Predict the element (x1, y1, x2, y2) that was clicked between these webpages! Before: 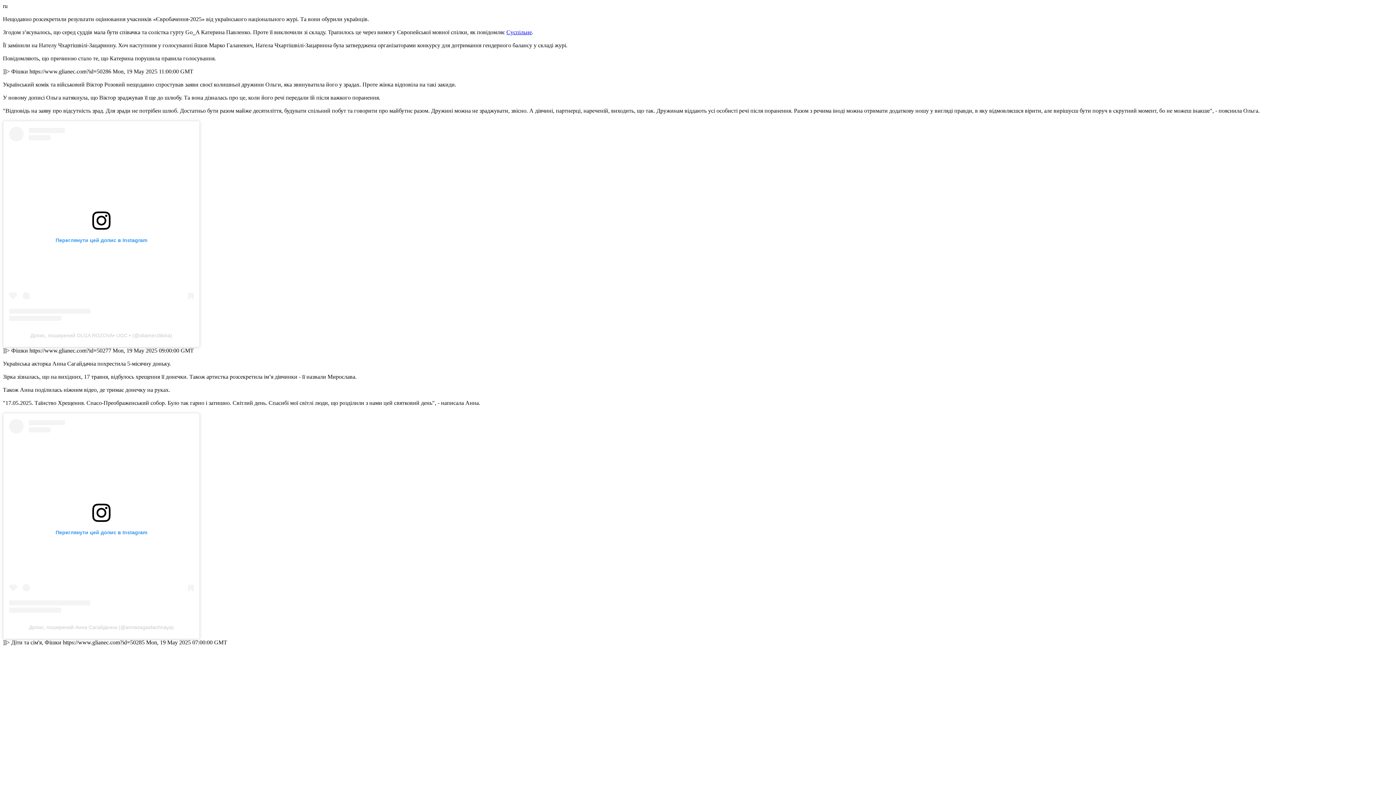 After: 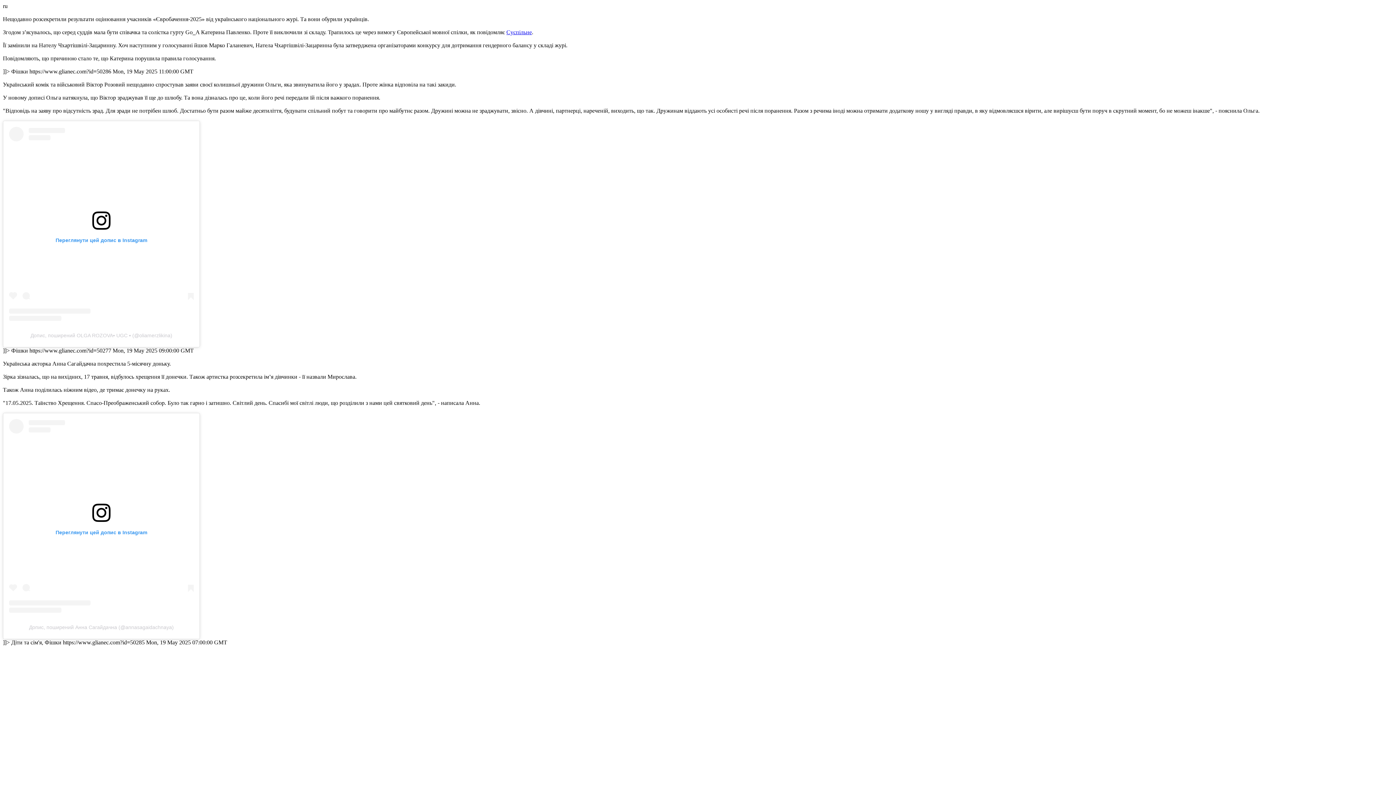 Action: bbox: (506, 29, 532, 35) label: Суспільне